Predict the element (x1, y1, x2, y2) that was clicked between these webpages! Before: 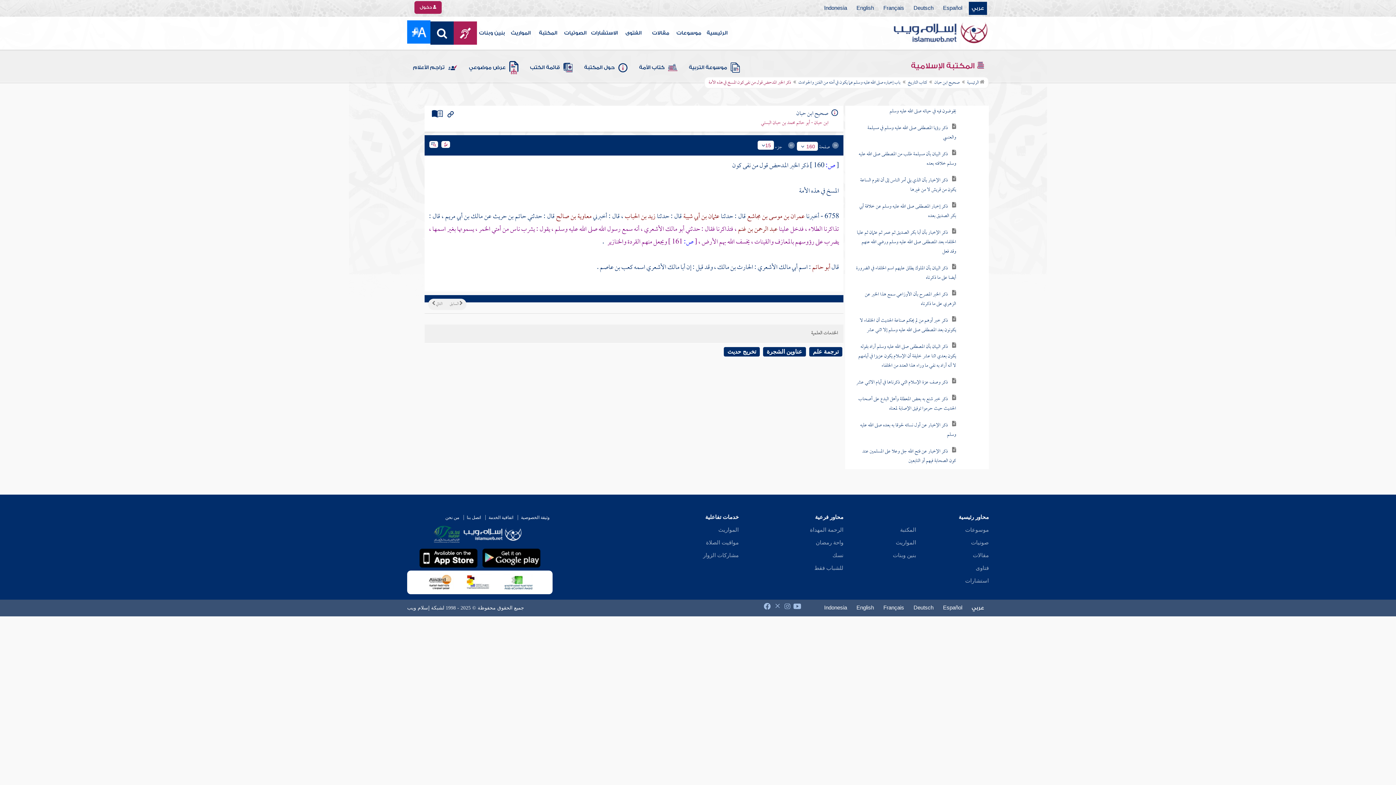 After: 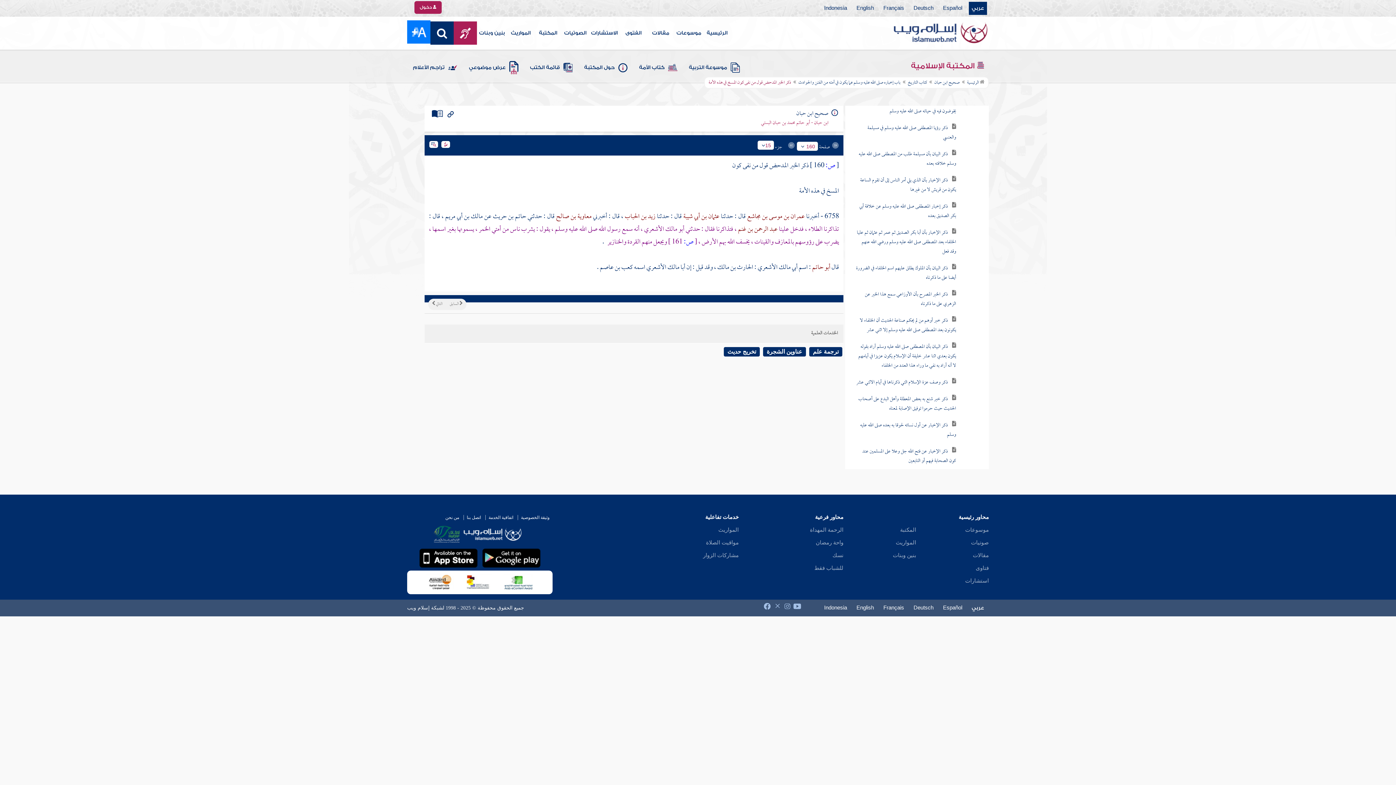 Action: bbox: (718, 527, 738, 533) label: المواريث